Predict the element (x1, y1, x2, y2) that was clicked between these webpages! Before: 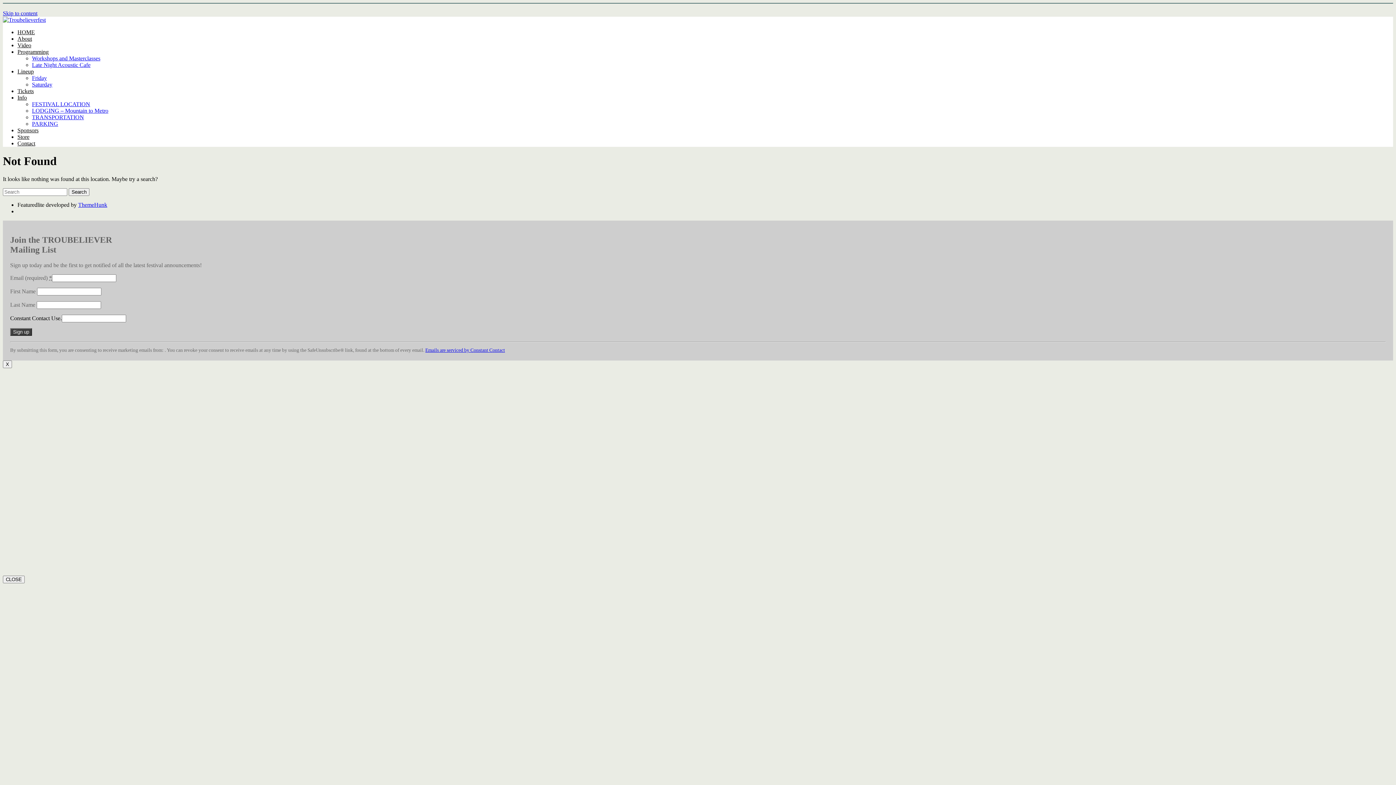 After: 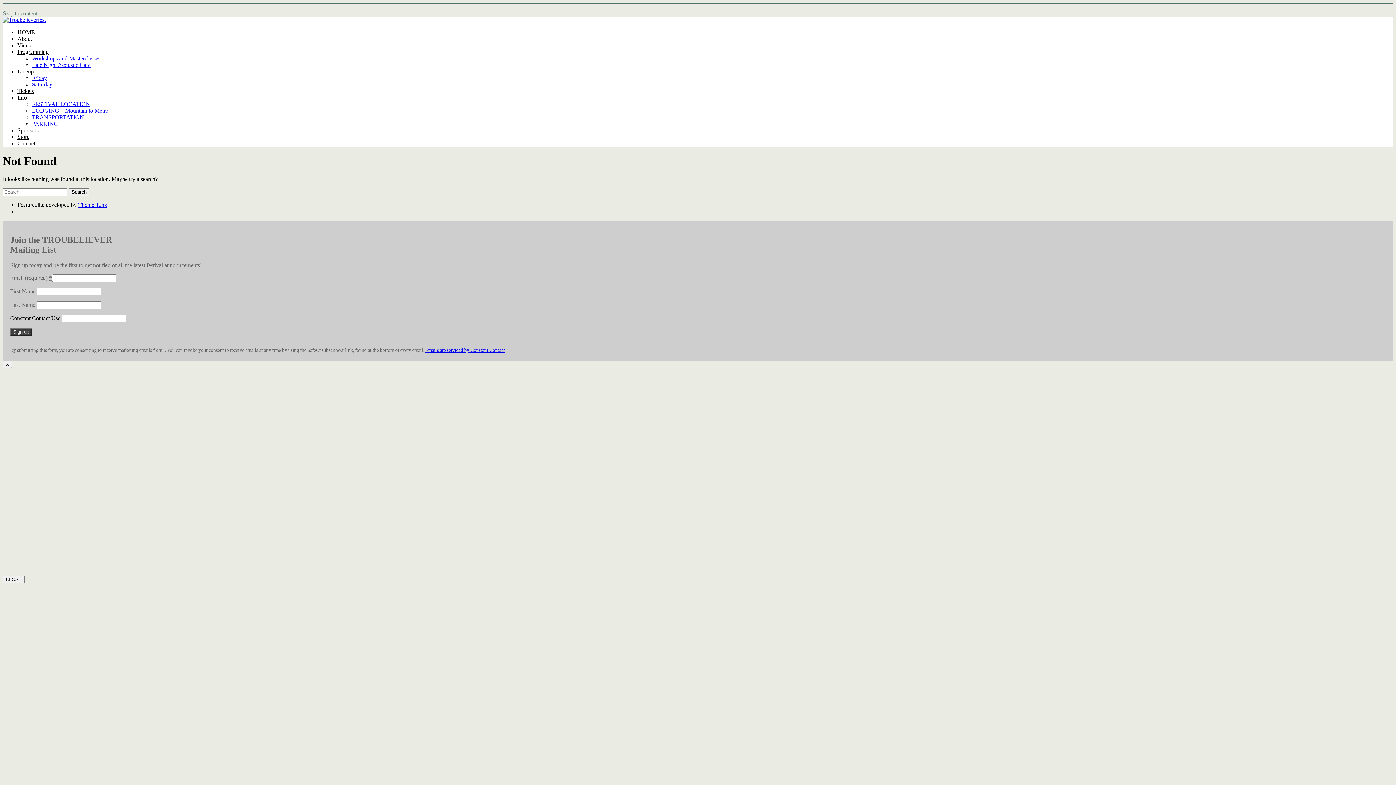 Action: bbox: (2, 10, 37, 16) label: Skip to content